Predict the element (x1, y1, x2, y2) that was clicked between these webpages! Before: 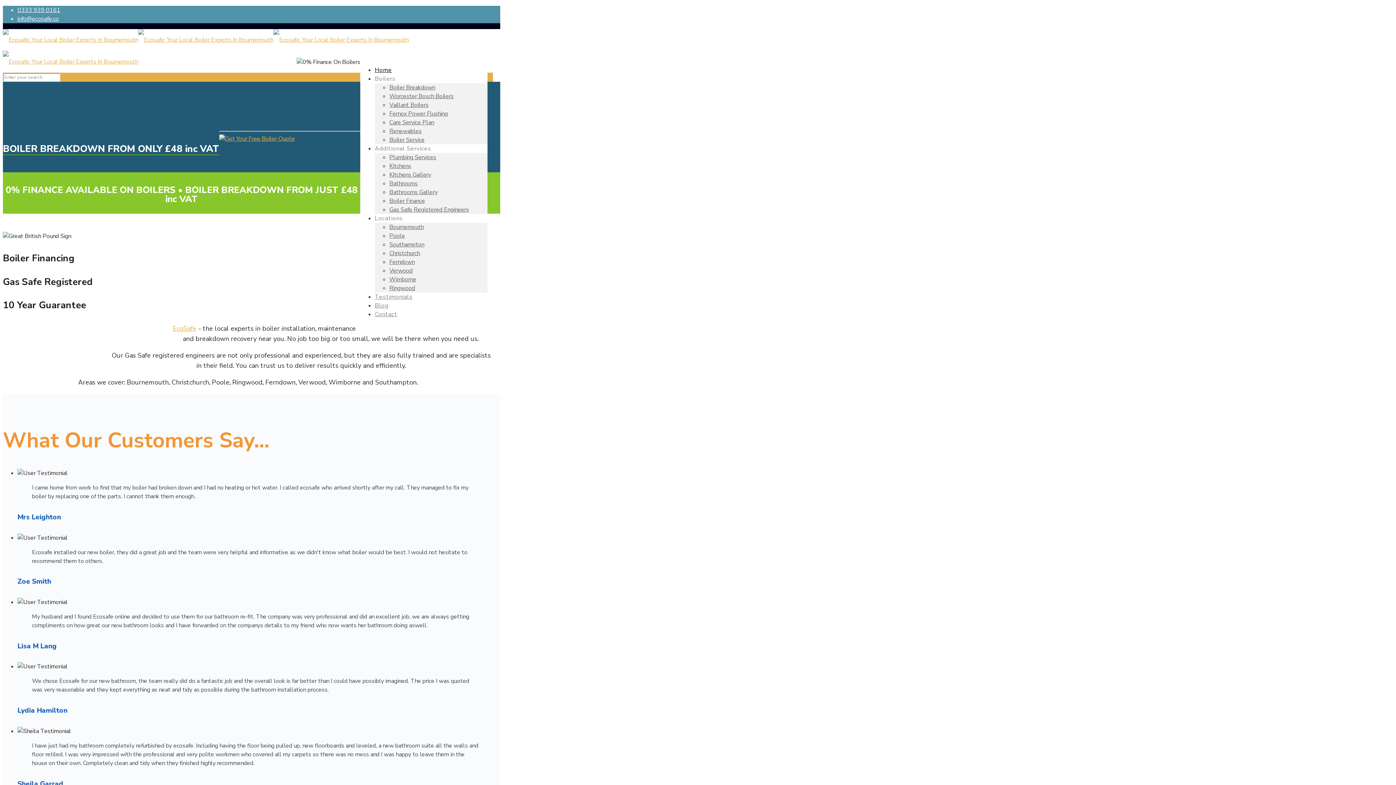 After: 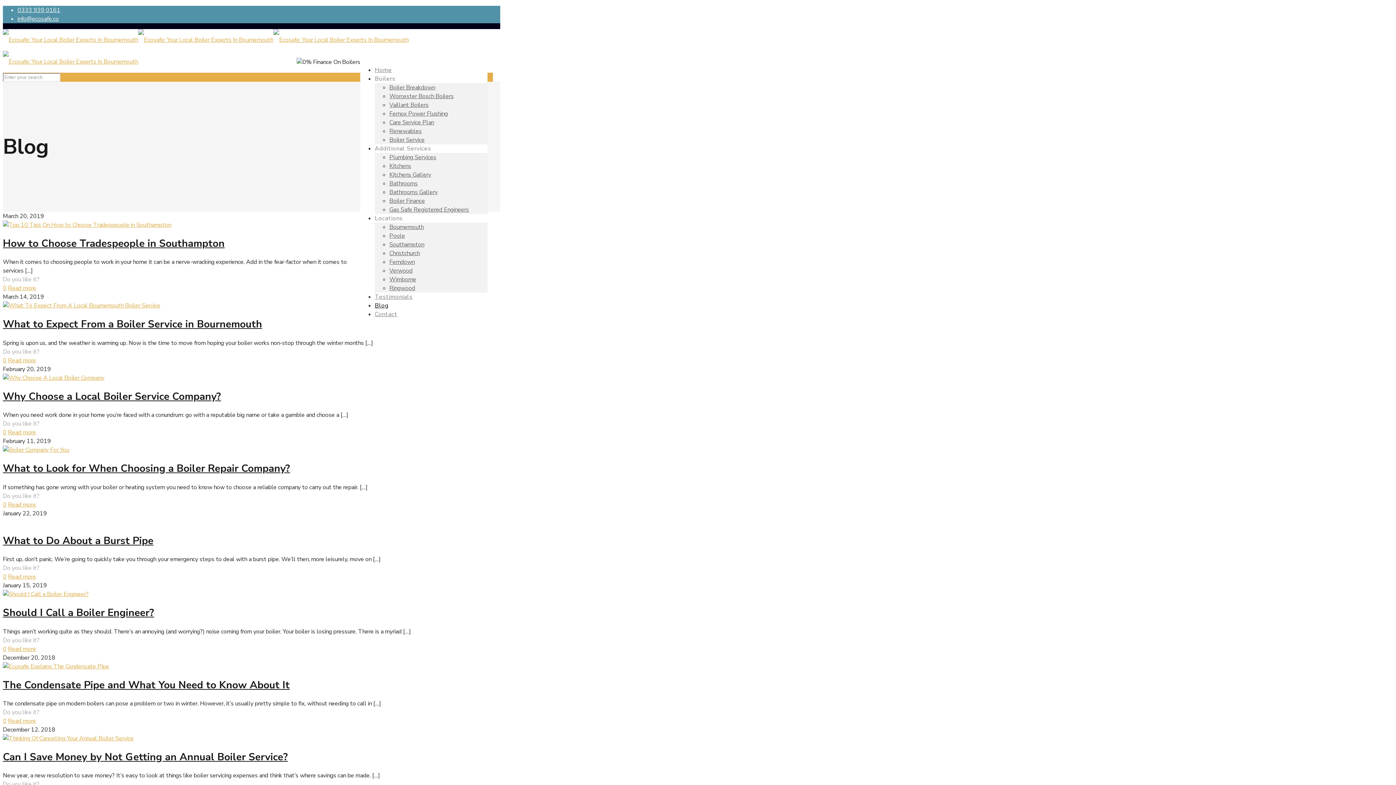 Action: bbox: (374, 298, 388, 313) label: Blog